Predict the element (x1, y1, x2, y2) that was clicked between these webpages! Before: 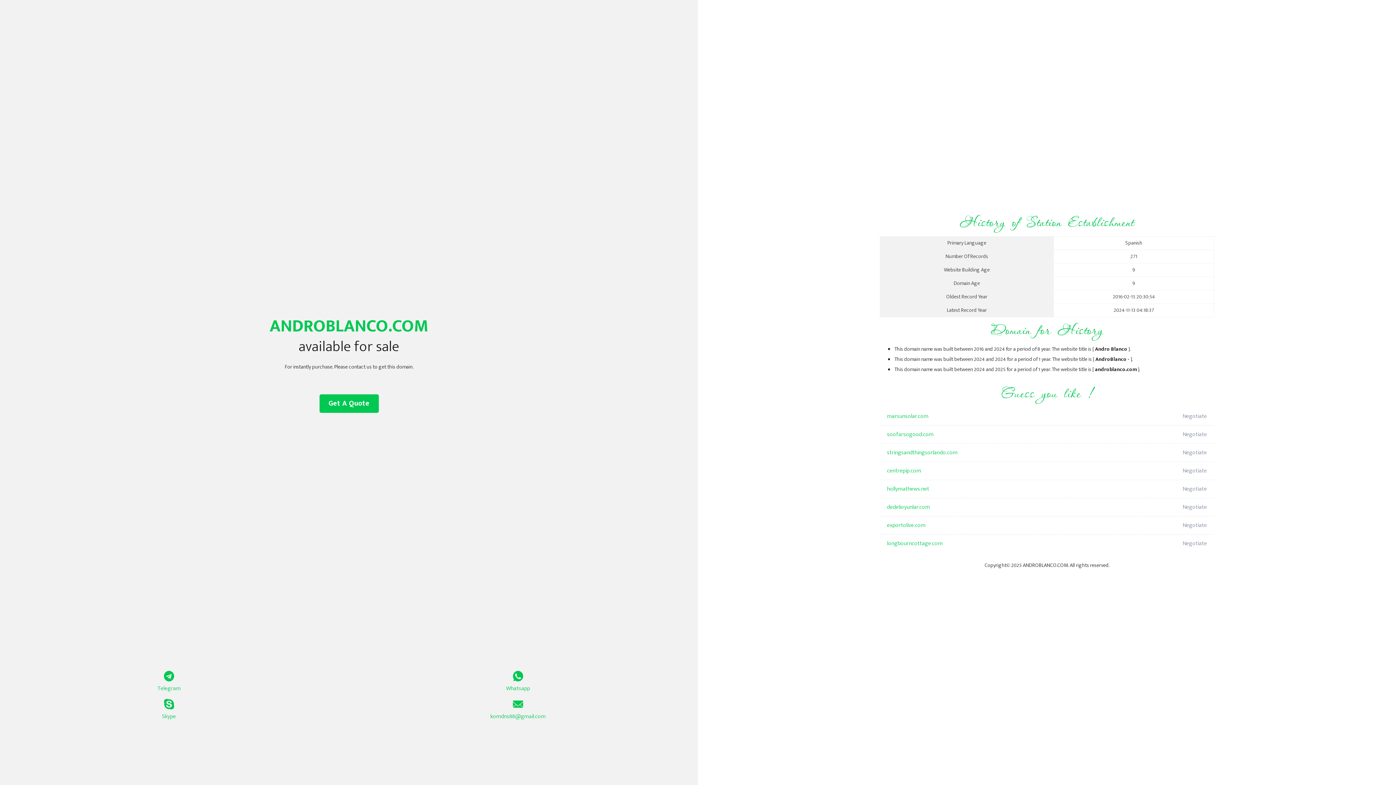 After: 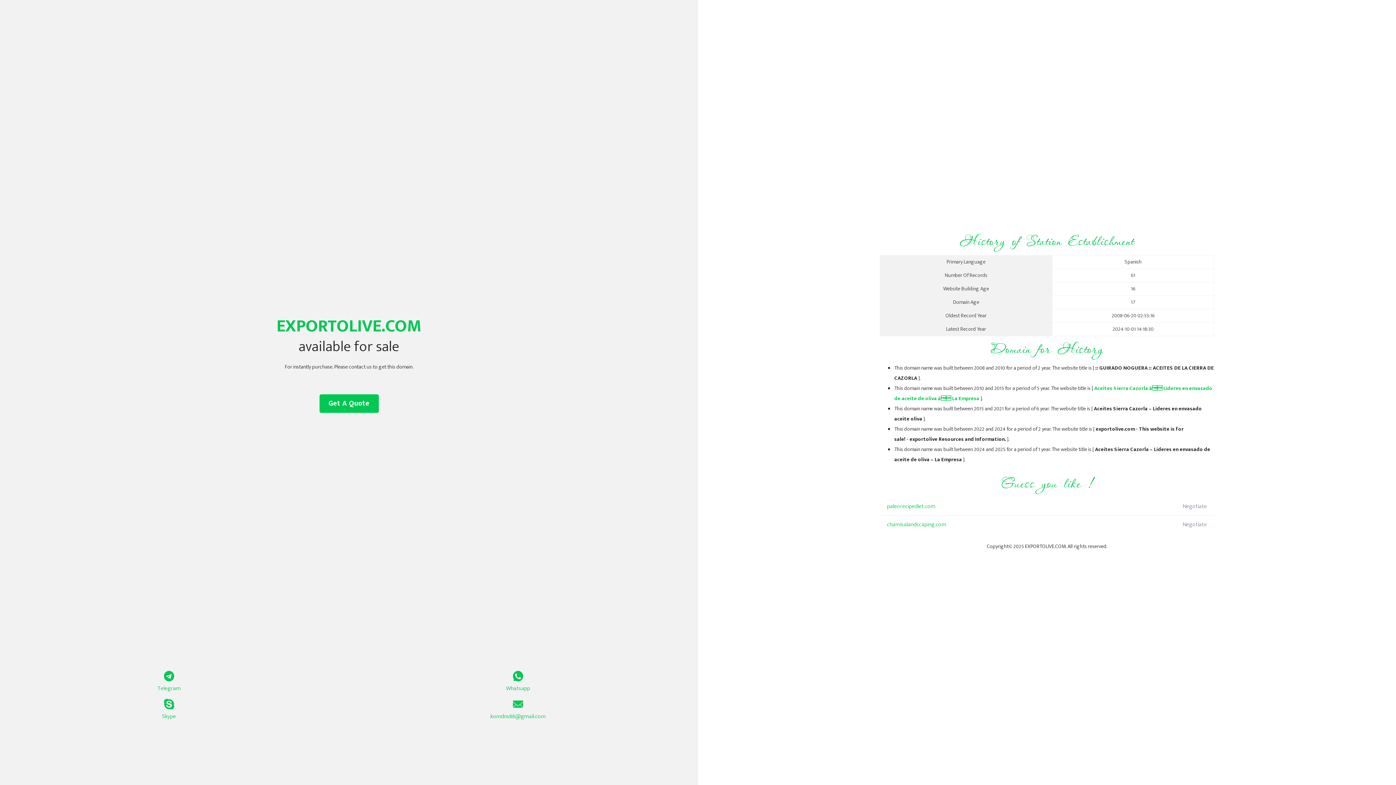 Action: label: exportolive.com bbox: (887, 516, 1098, 534)